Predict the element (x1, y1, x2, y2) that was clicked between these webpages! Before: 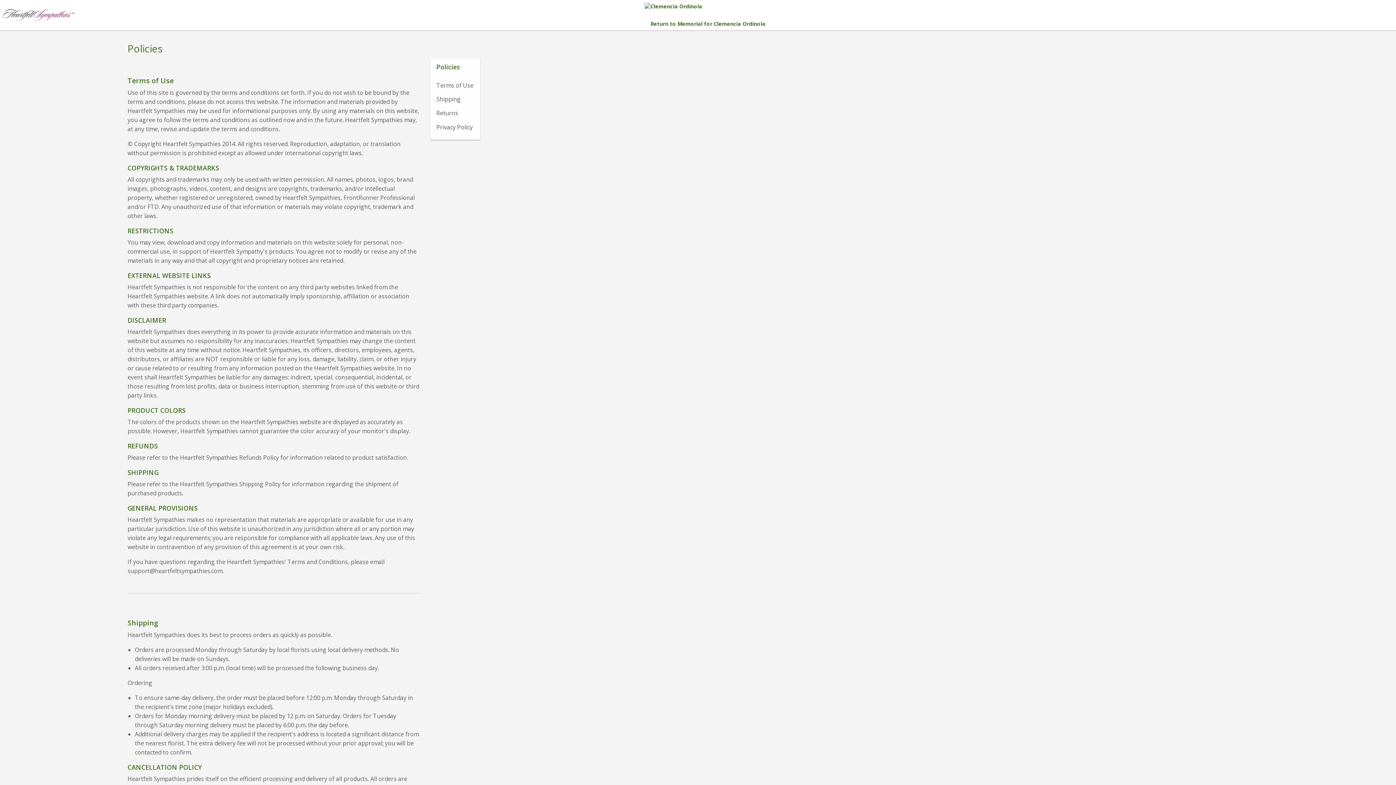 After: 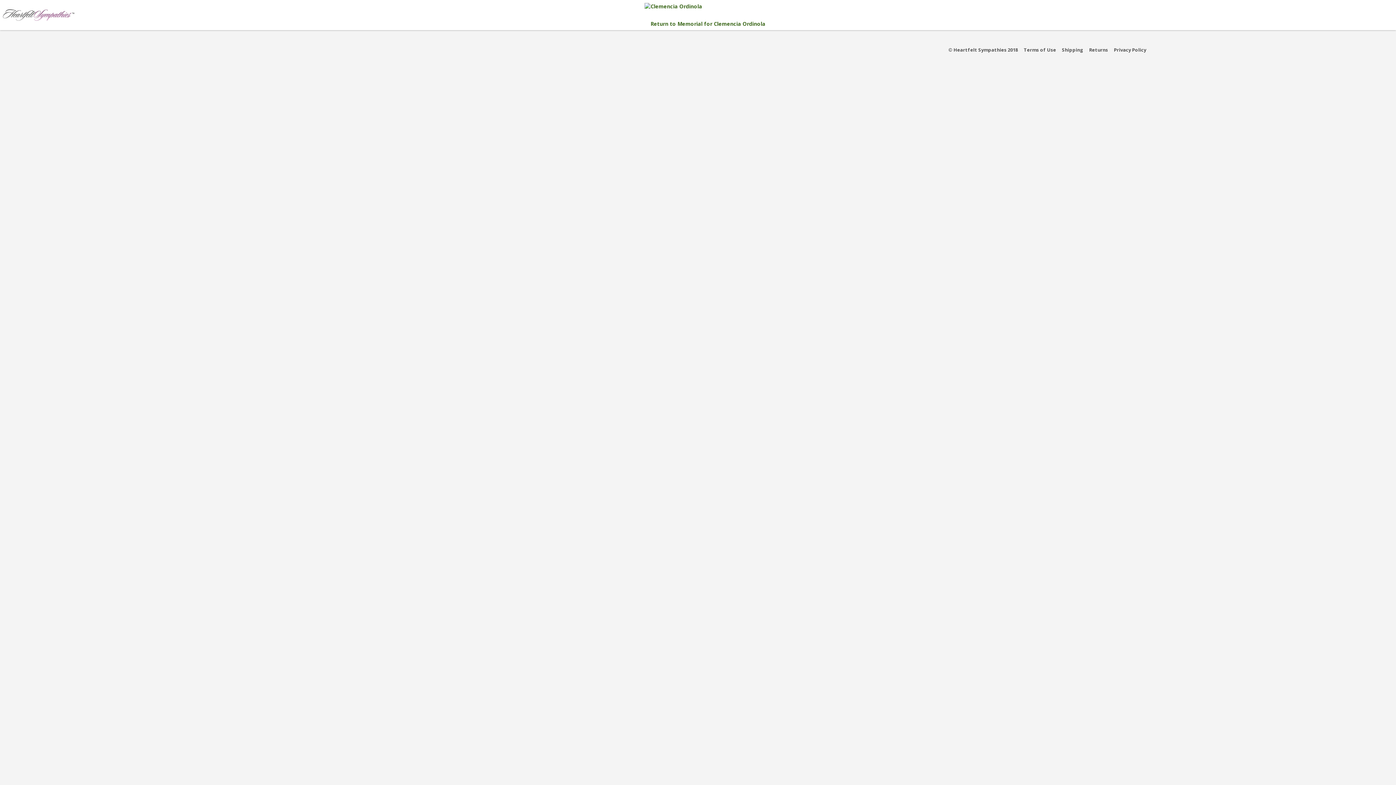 Action: bbox: (2, 10, 74, 18)